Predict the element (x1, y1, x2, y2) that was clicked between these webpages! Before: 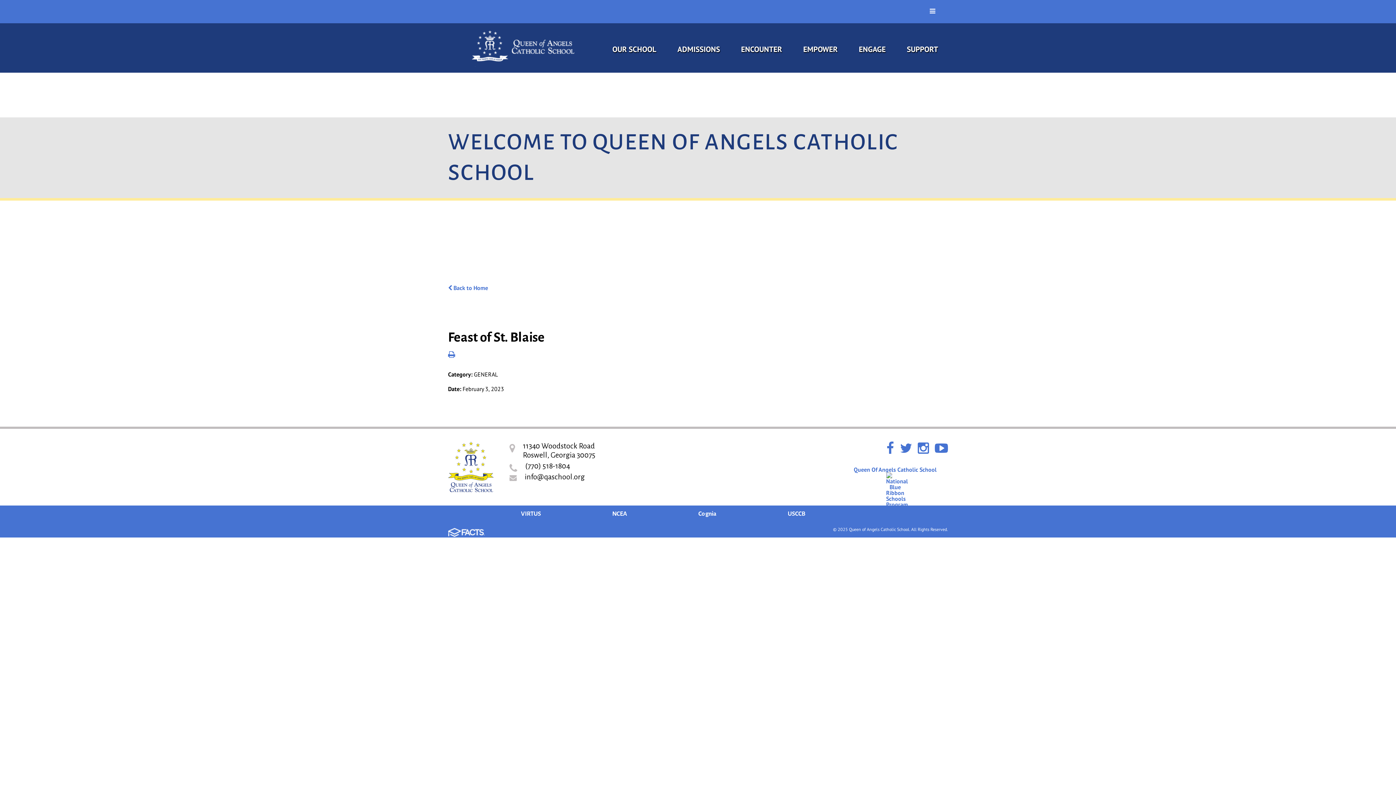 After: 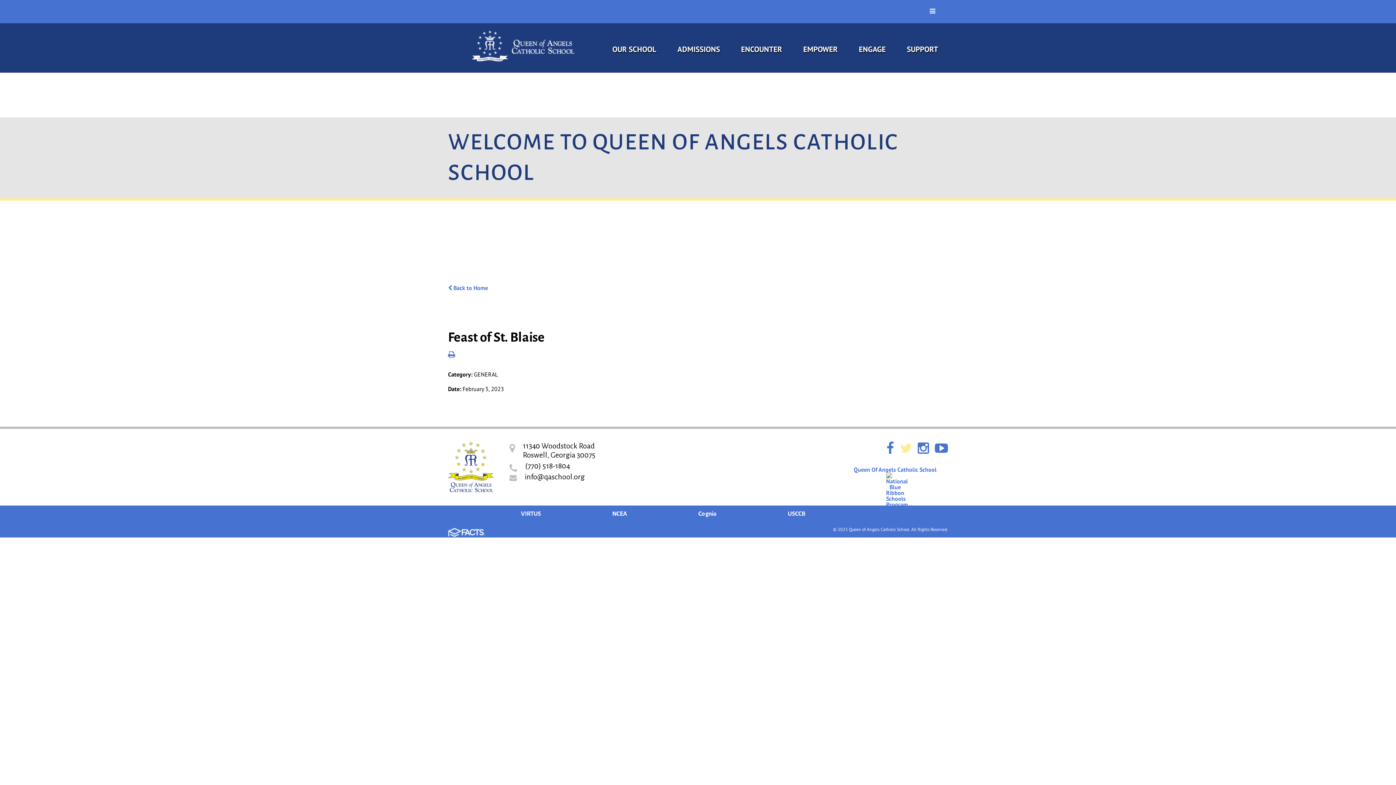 Action: bbox: (900, 441, 912, 454)